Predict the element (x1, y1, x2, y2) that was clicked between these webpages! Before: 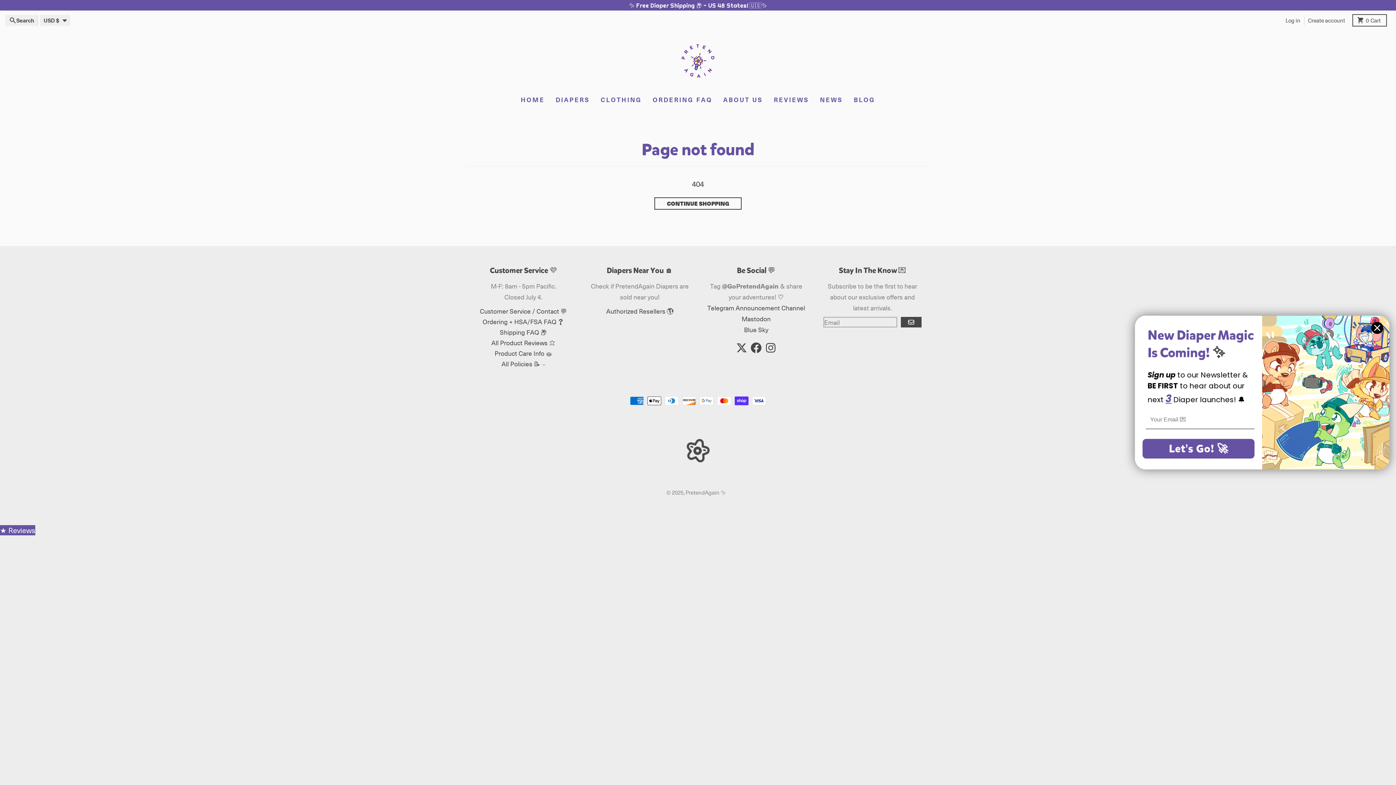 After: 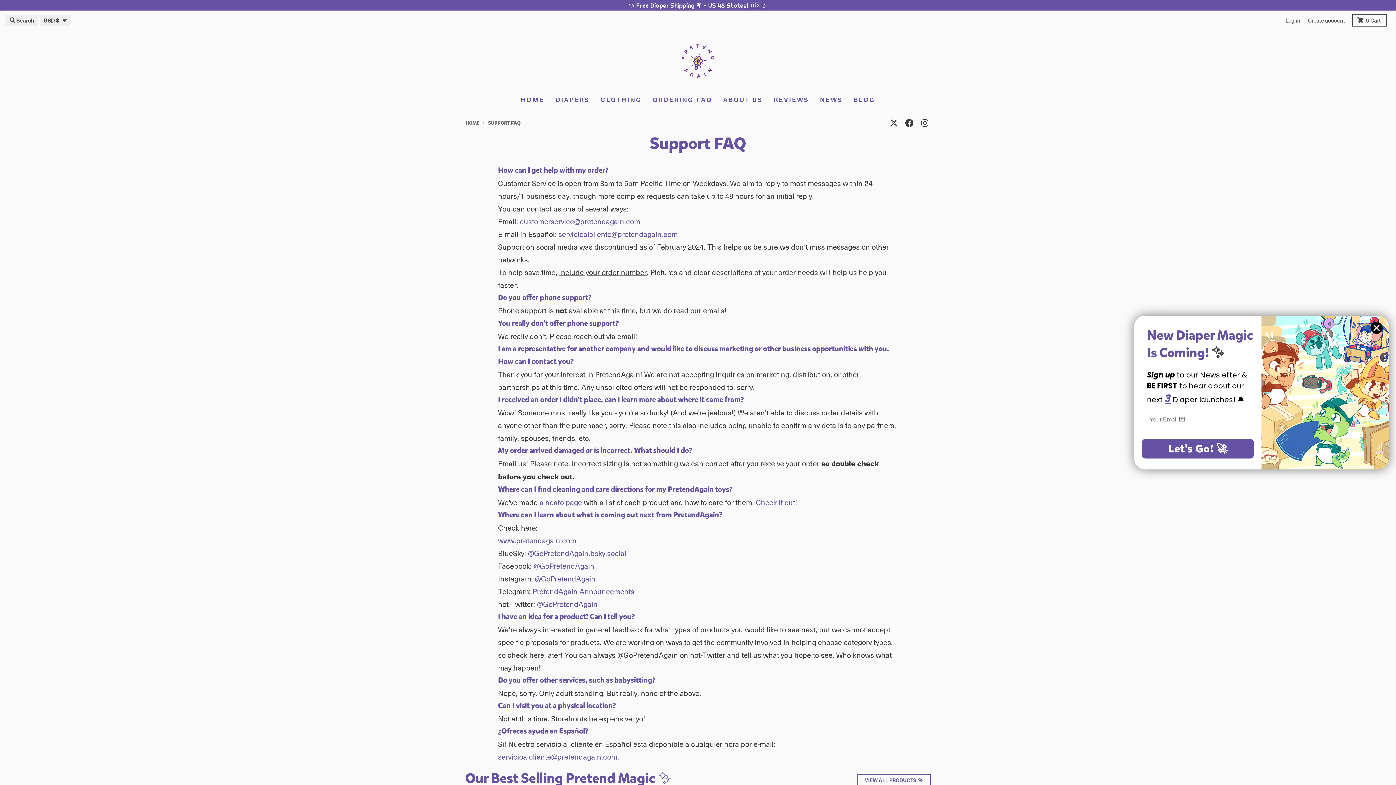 Action: bbox: (480, 307, 567, 316) label: Customer Service / Contact 💬